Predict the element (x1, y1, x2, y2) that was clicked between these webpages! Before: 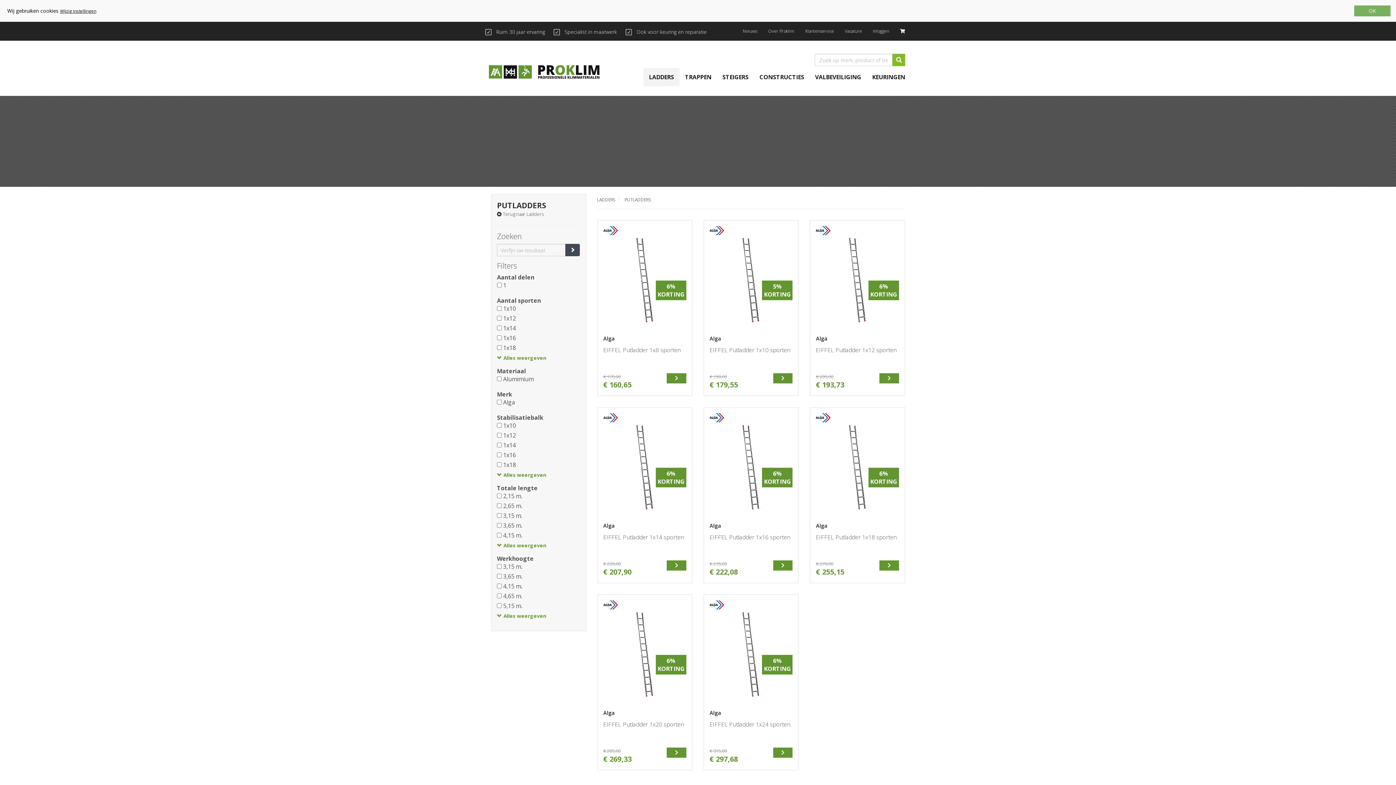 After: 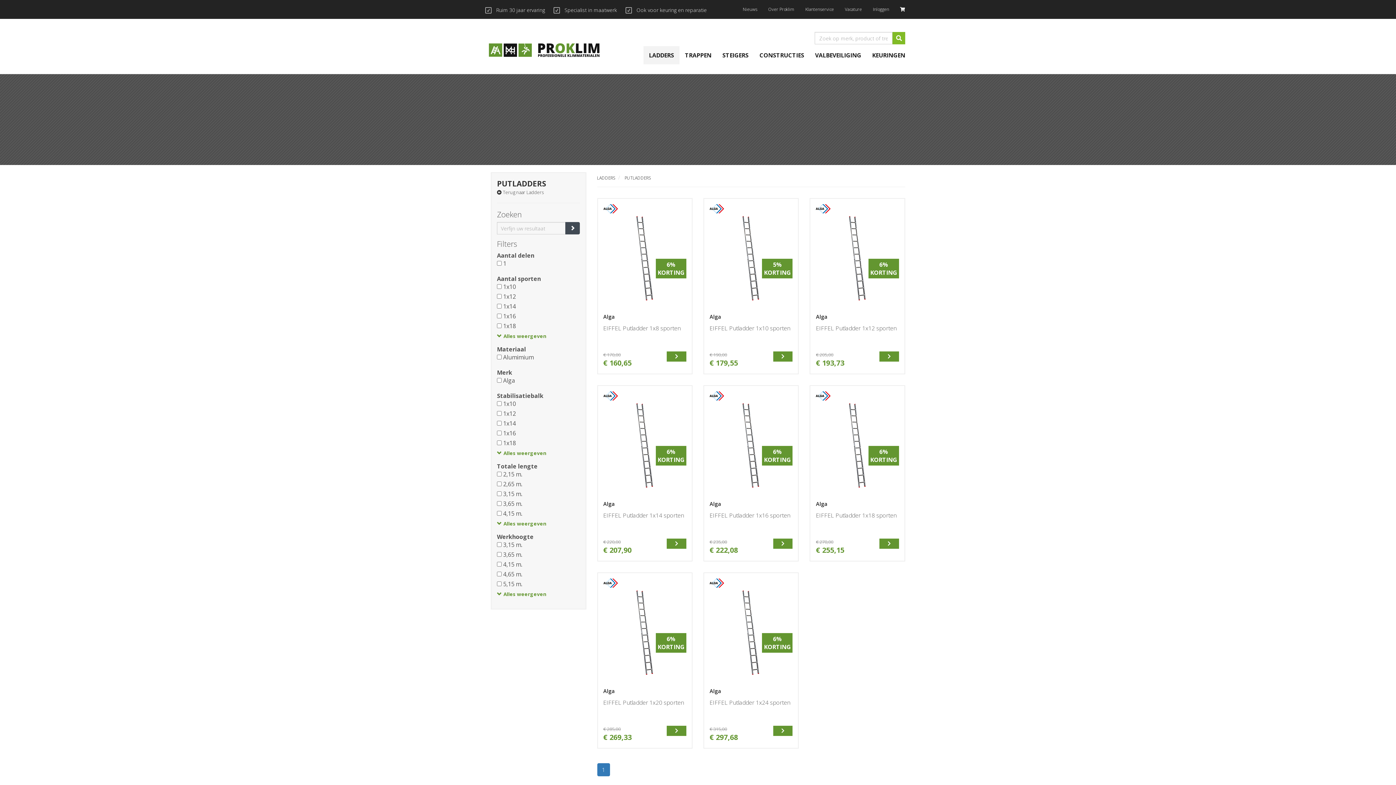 Action: bbox: (1354, 5, 1390, 16) label: OK